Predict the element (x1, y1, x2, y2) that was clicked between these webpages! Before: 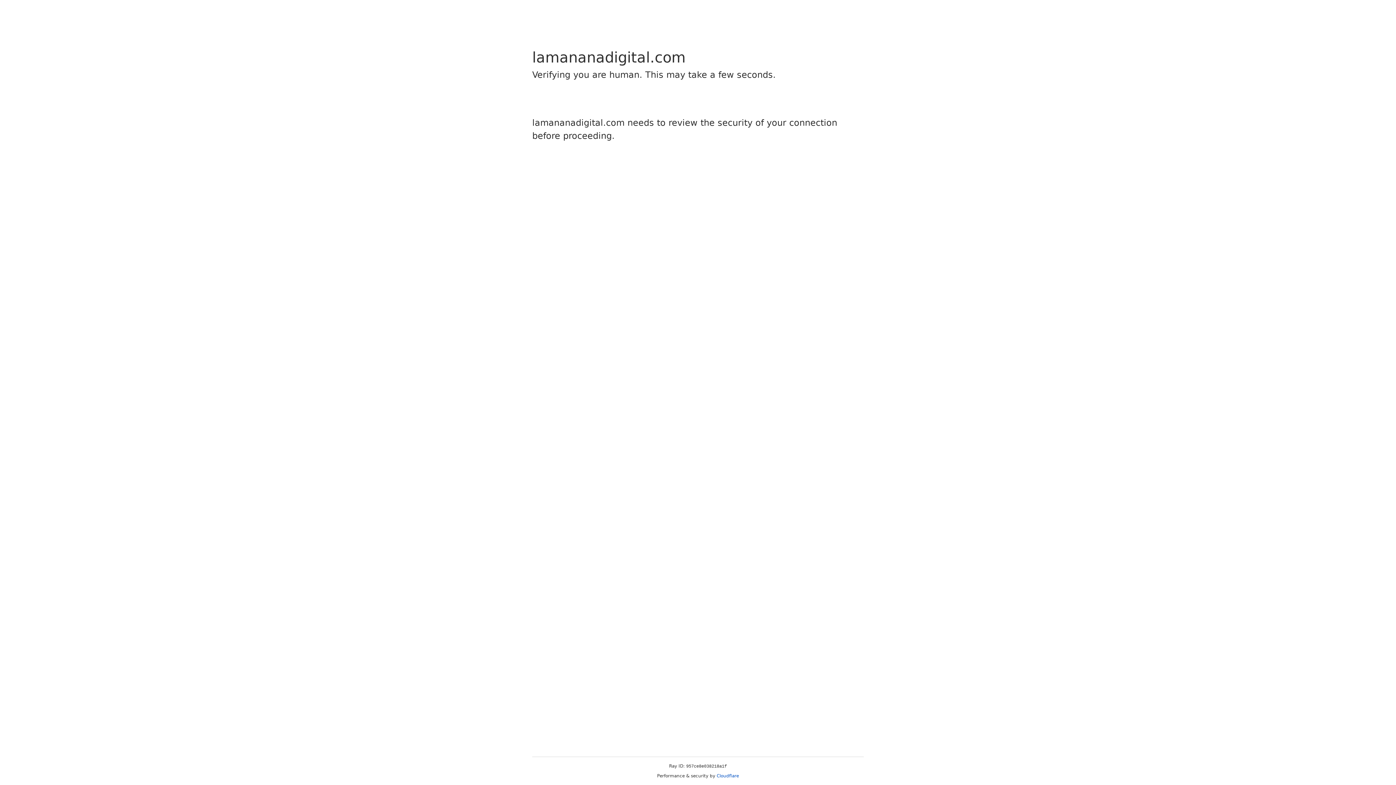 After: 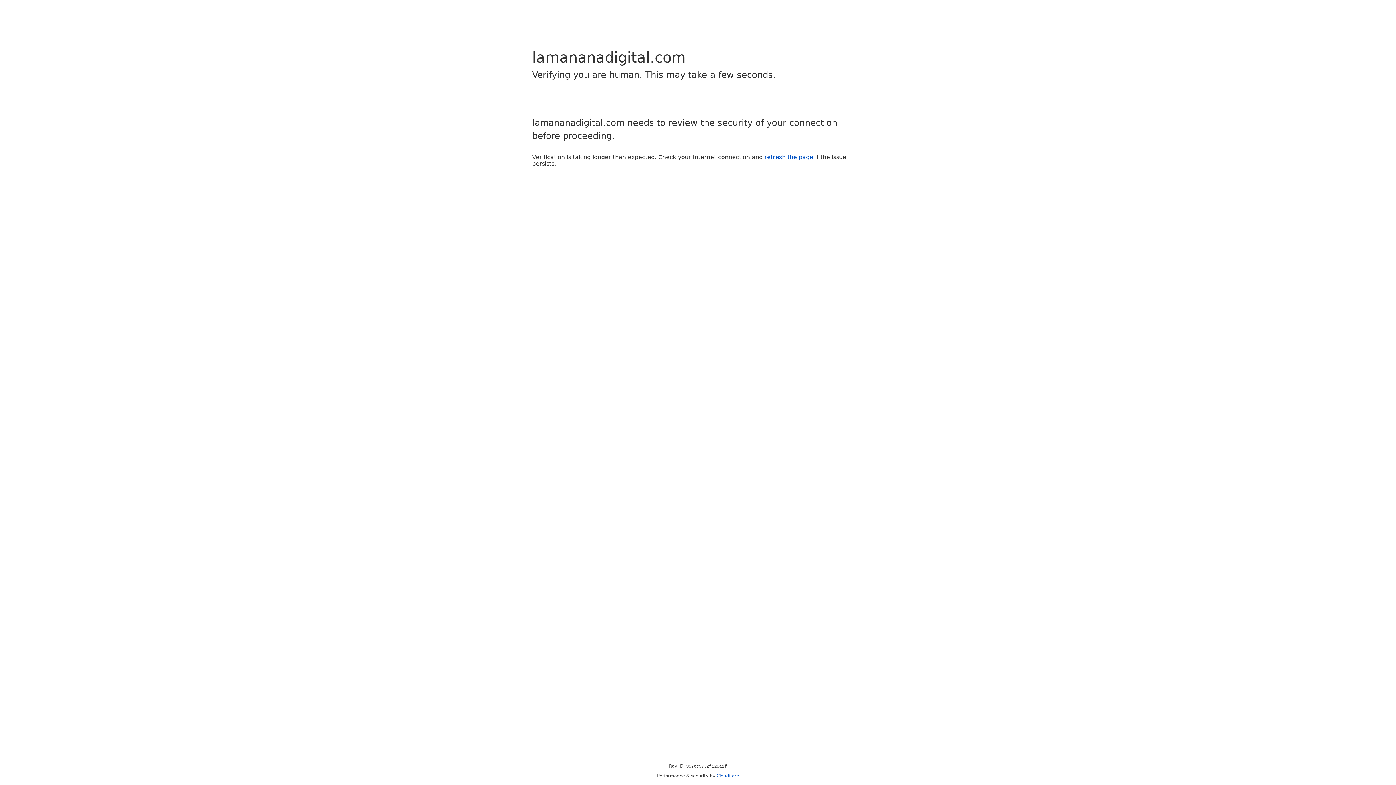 Action: label: Cloudflare bbox: (716, 773, 739, 778)